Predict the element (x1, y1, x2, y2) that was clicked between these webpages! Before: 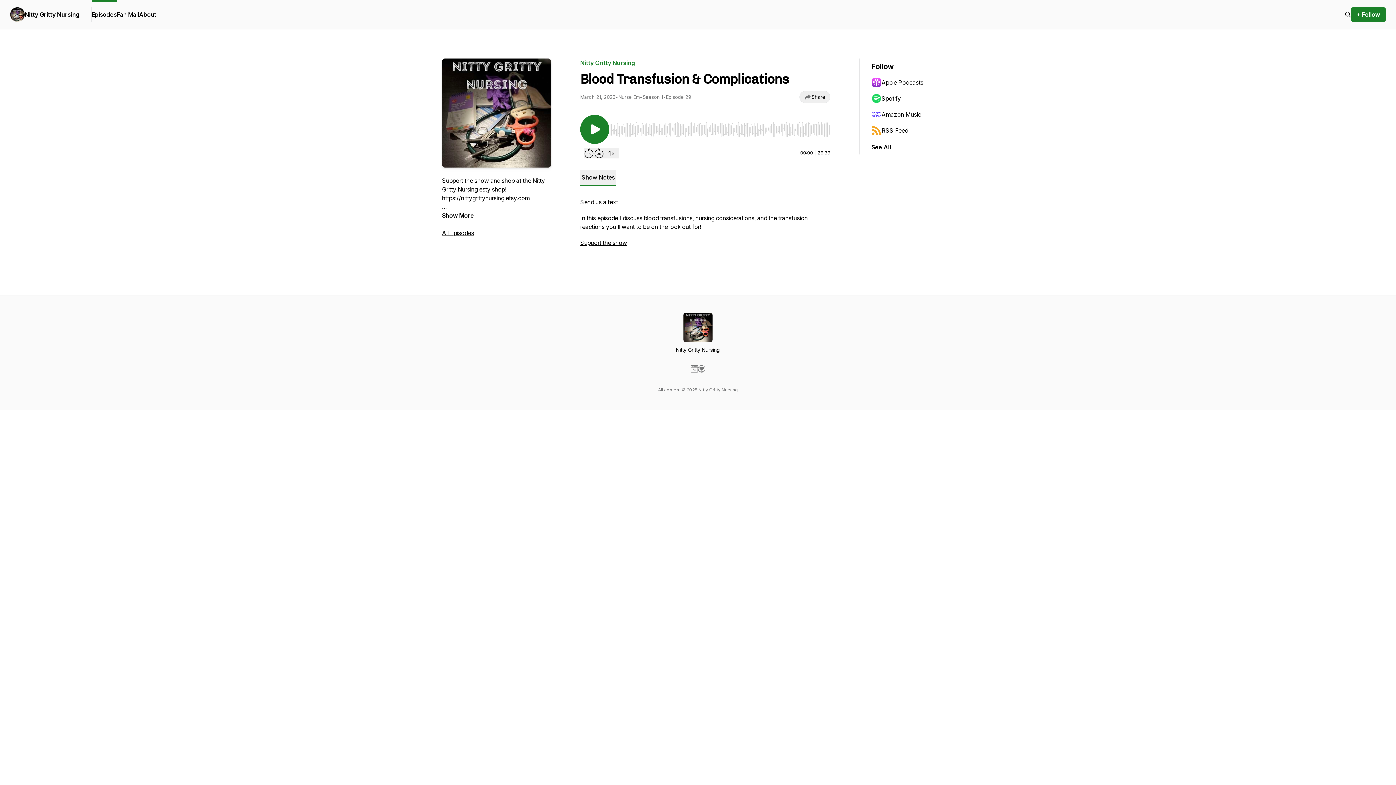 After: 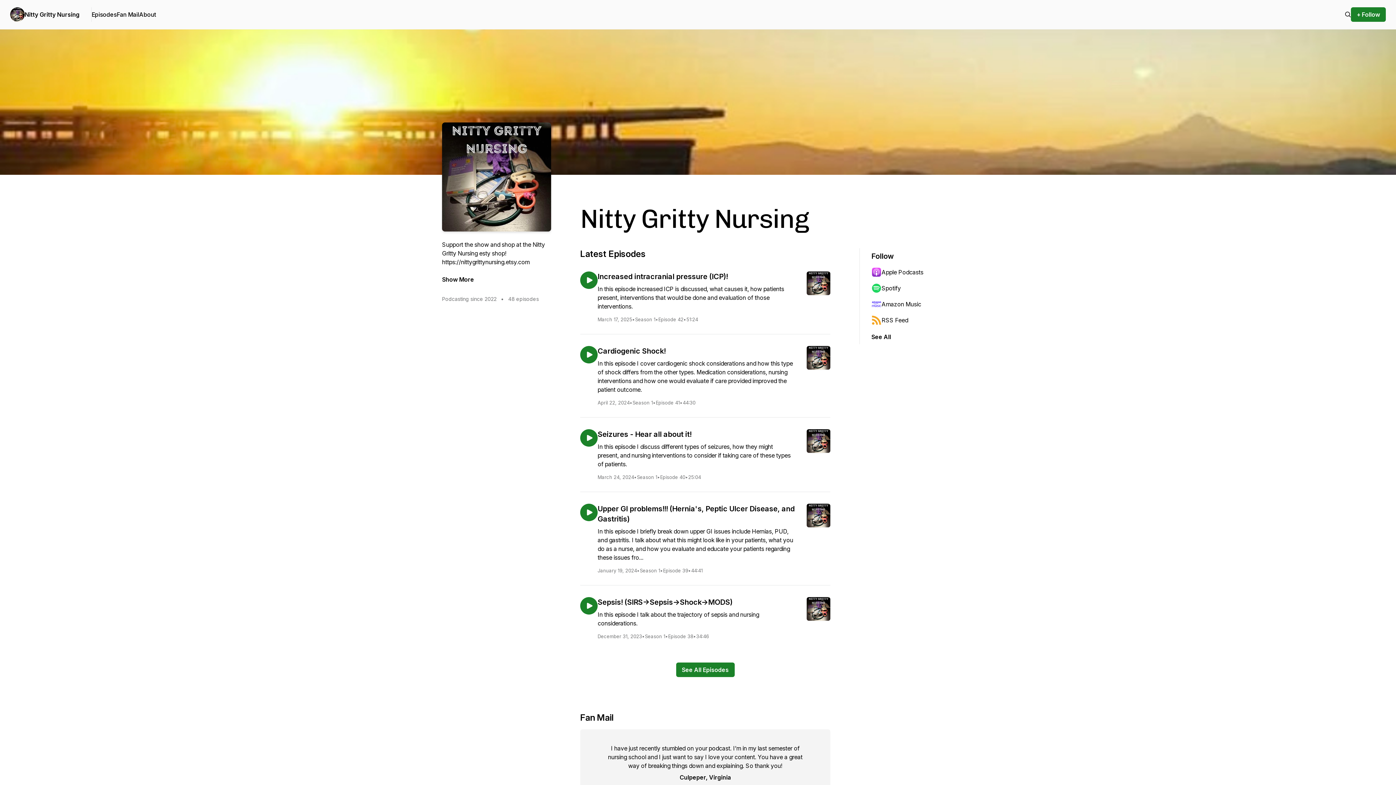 Action: bbox: (10, 7, 24, 21)